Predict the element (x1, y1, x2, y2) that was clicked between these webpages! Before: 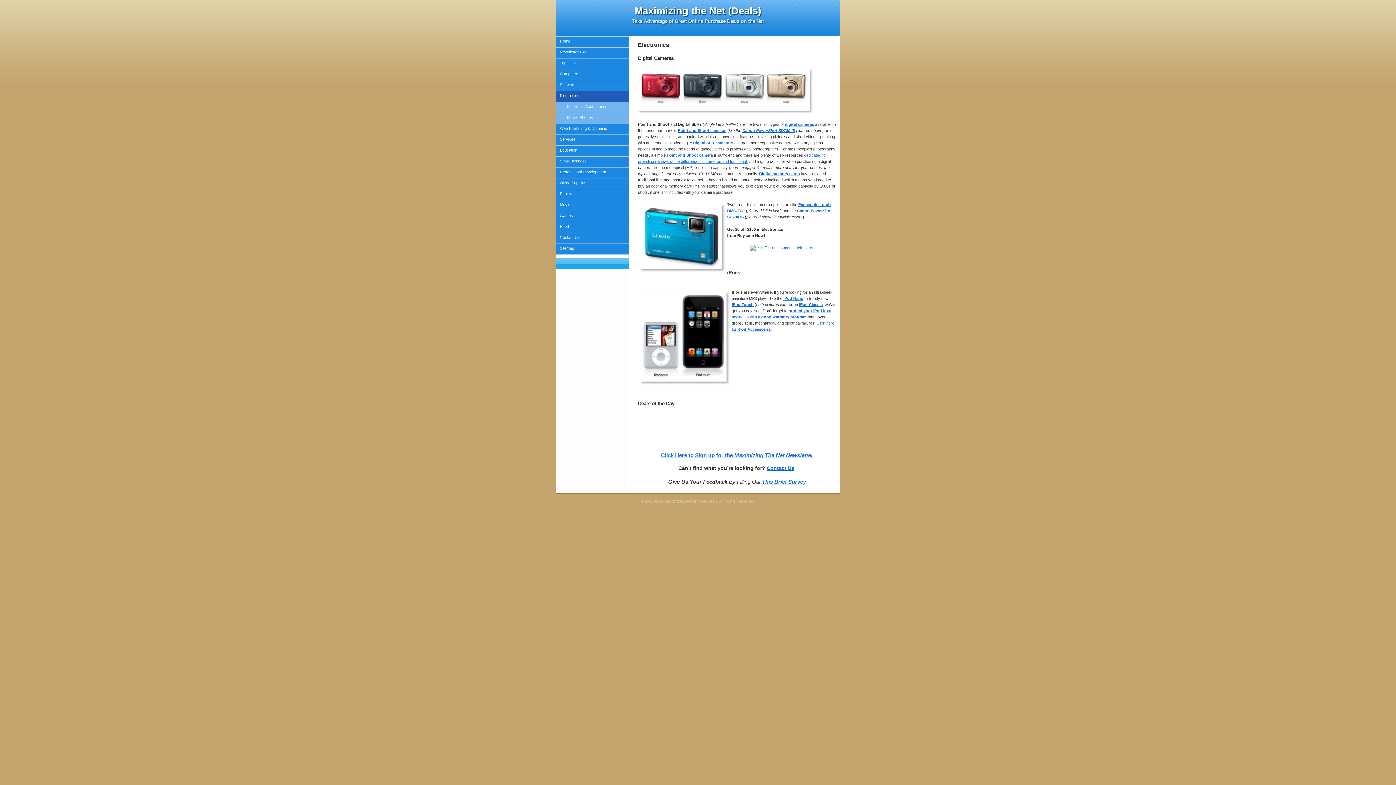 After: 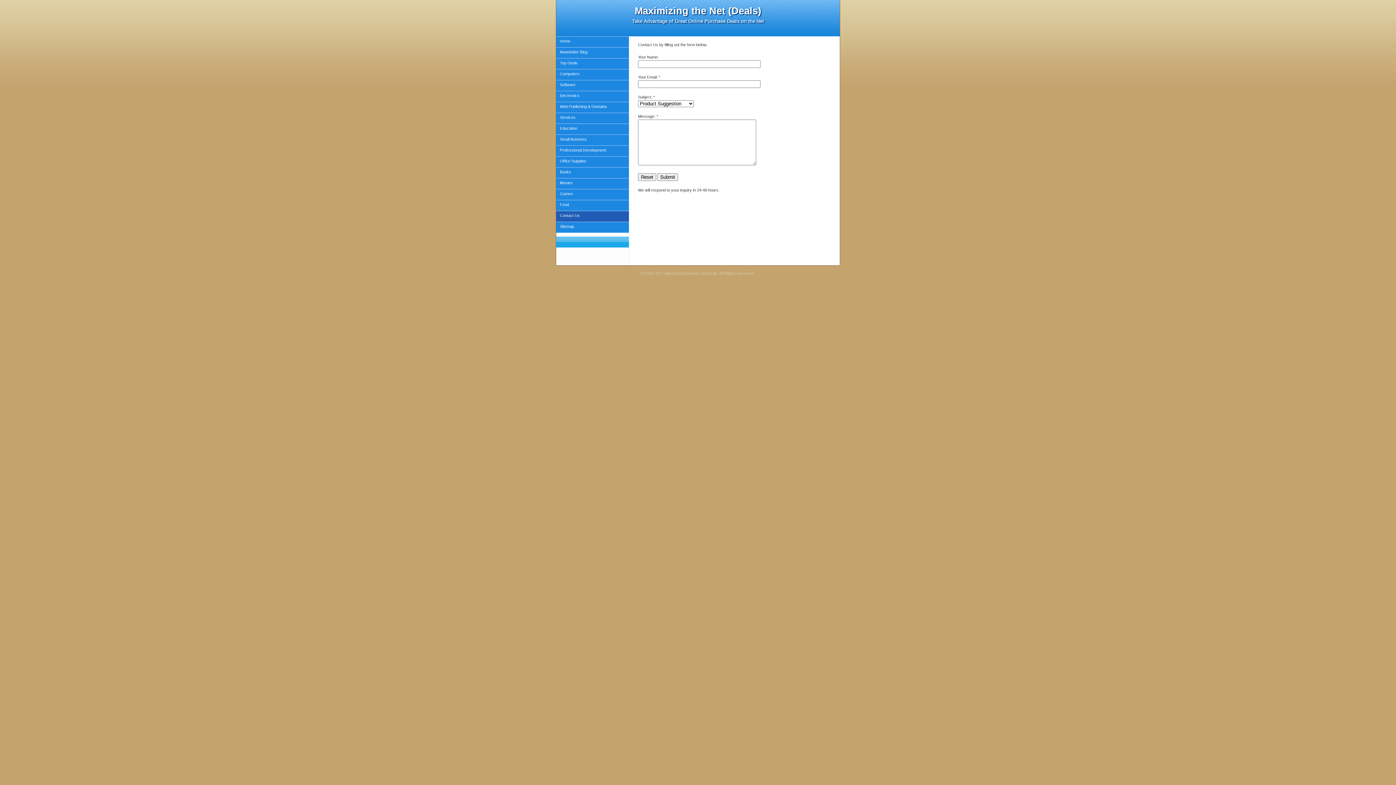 Action: label: Contact Us bbox: (766, 465, 794, 471)